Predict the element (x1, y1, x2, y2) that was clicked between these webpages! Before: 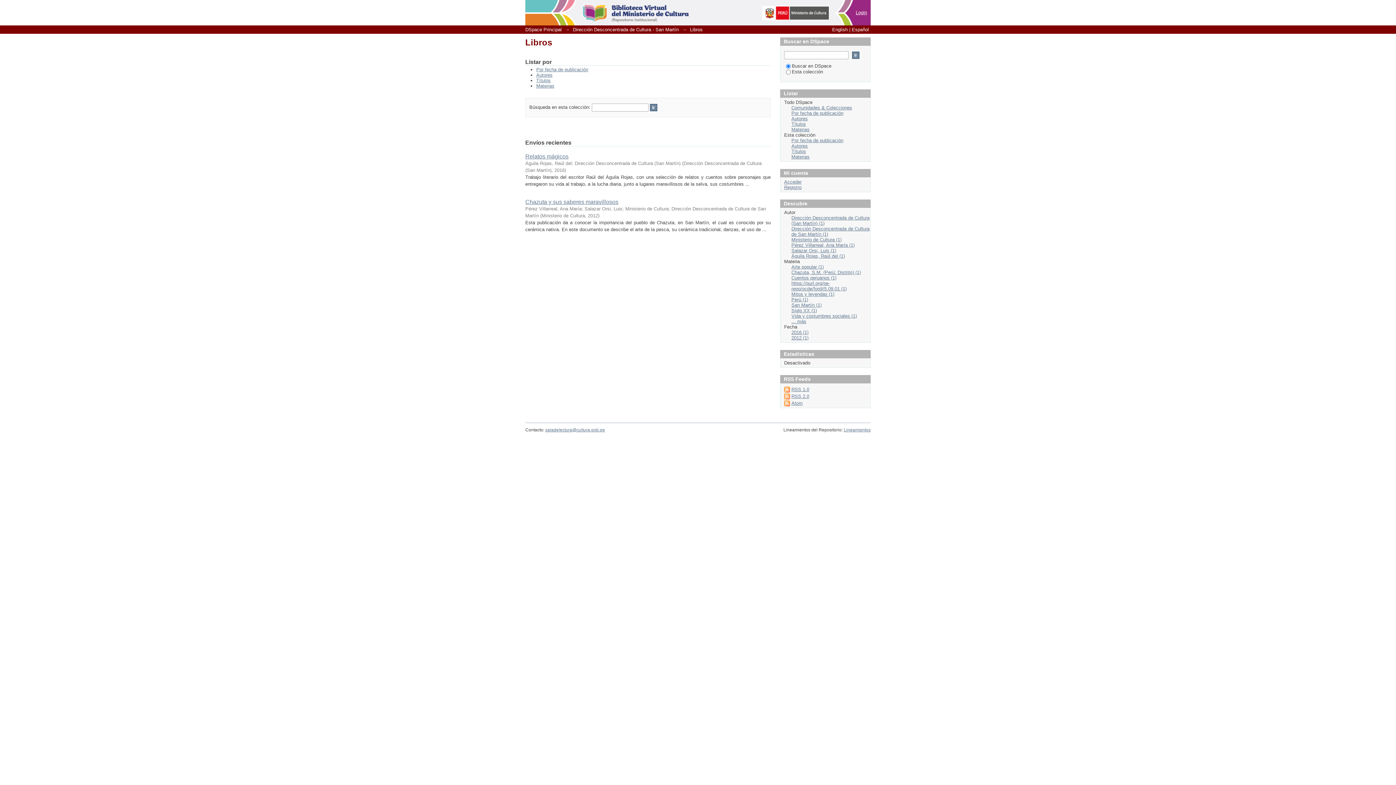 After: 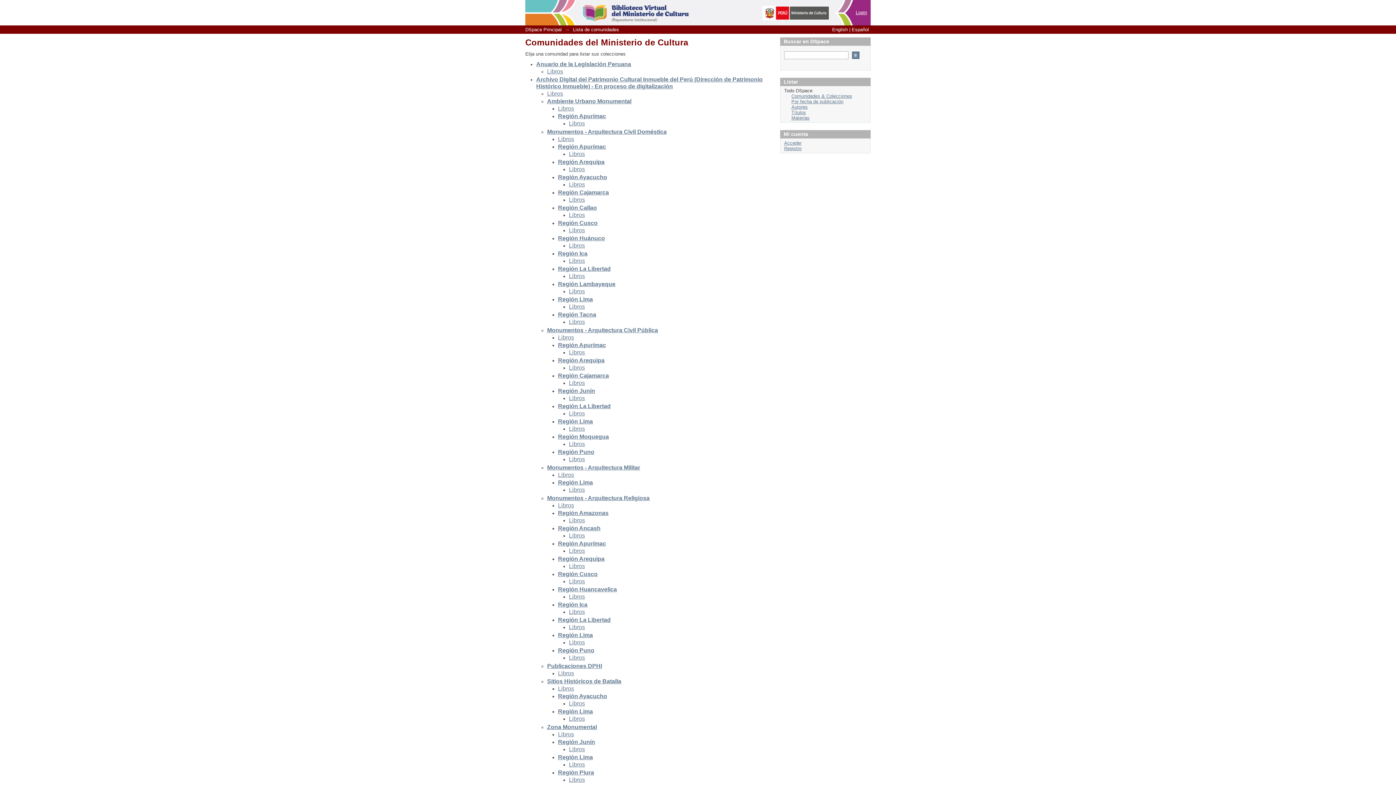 Action: label: Comunidades & Colecciones bbox: (791, 105, 852, 110)